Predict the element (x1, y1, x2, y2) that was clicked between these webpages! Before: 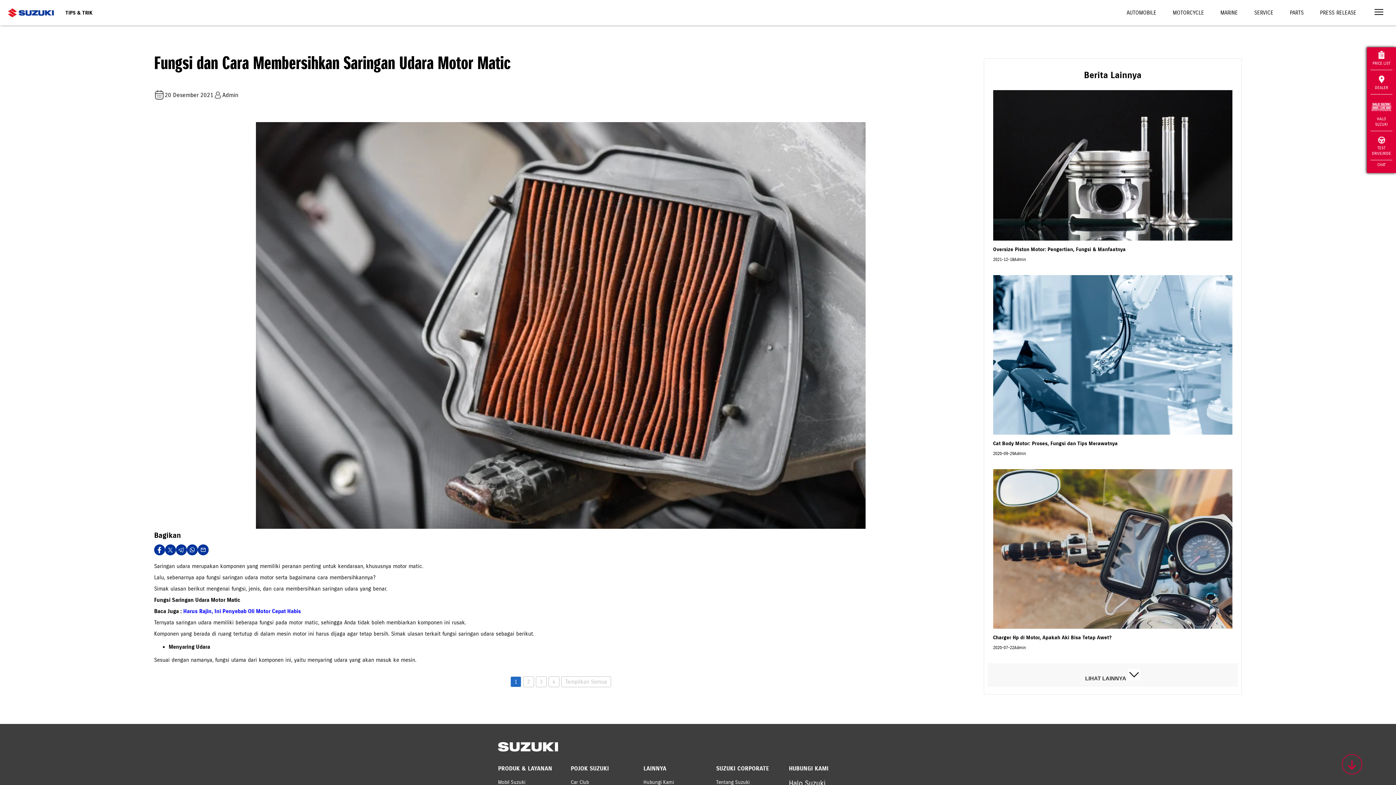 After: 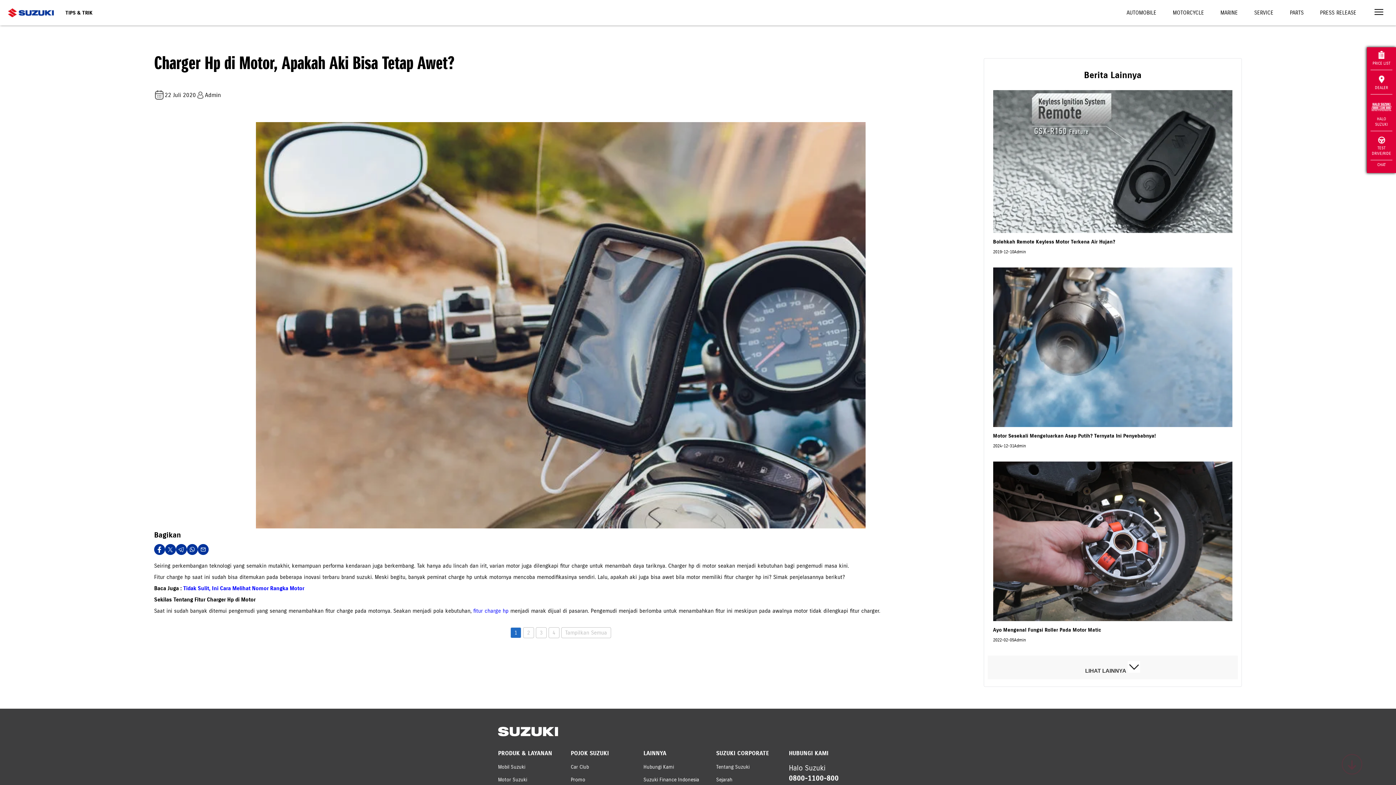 Action: bbox: (993, 634, 1111, 641) label: Charger Hp di Motor, Apakah Aki Bisa Tetap Awet?